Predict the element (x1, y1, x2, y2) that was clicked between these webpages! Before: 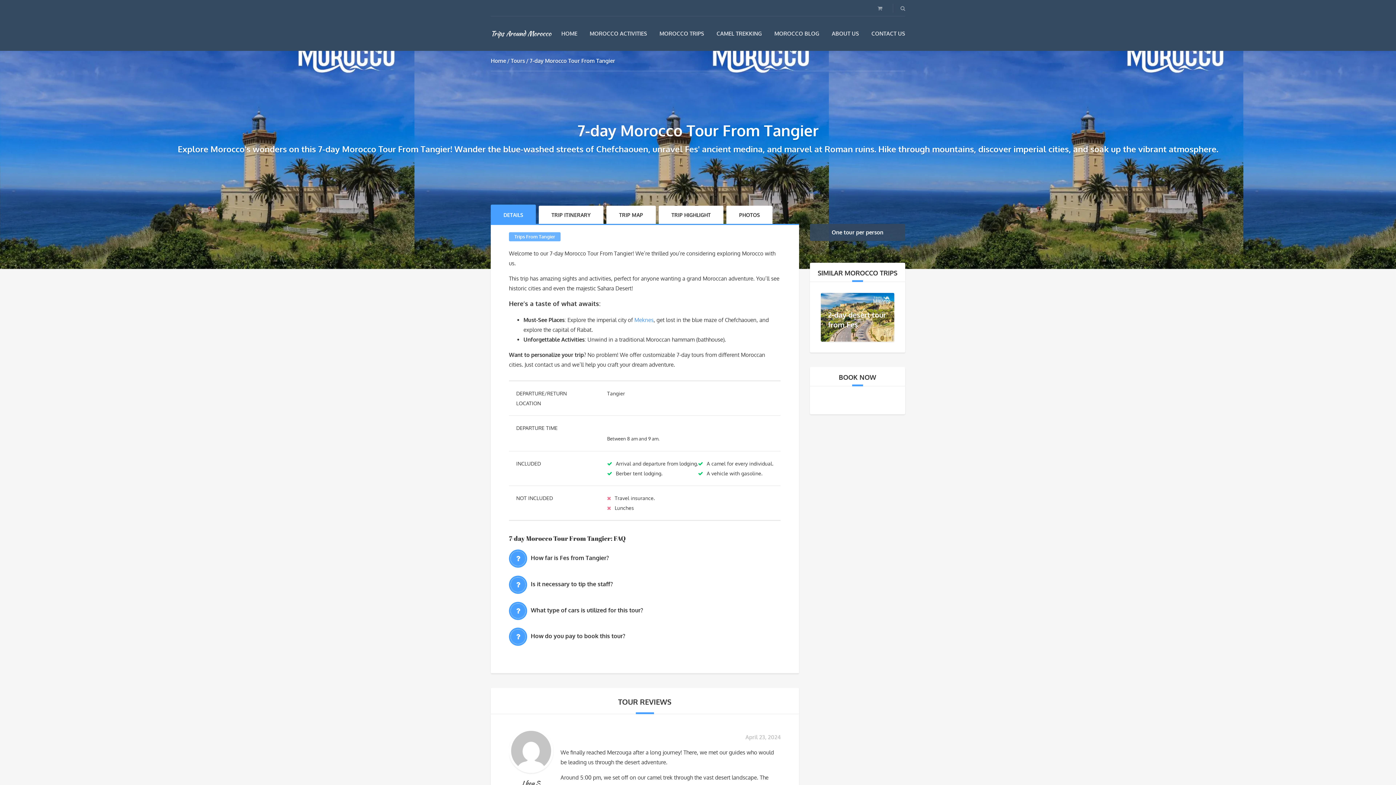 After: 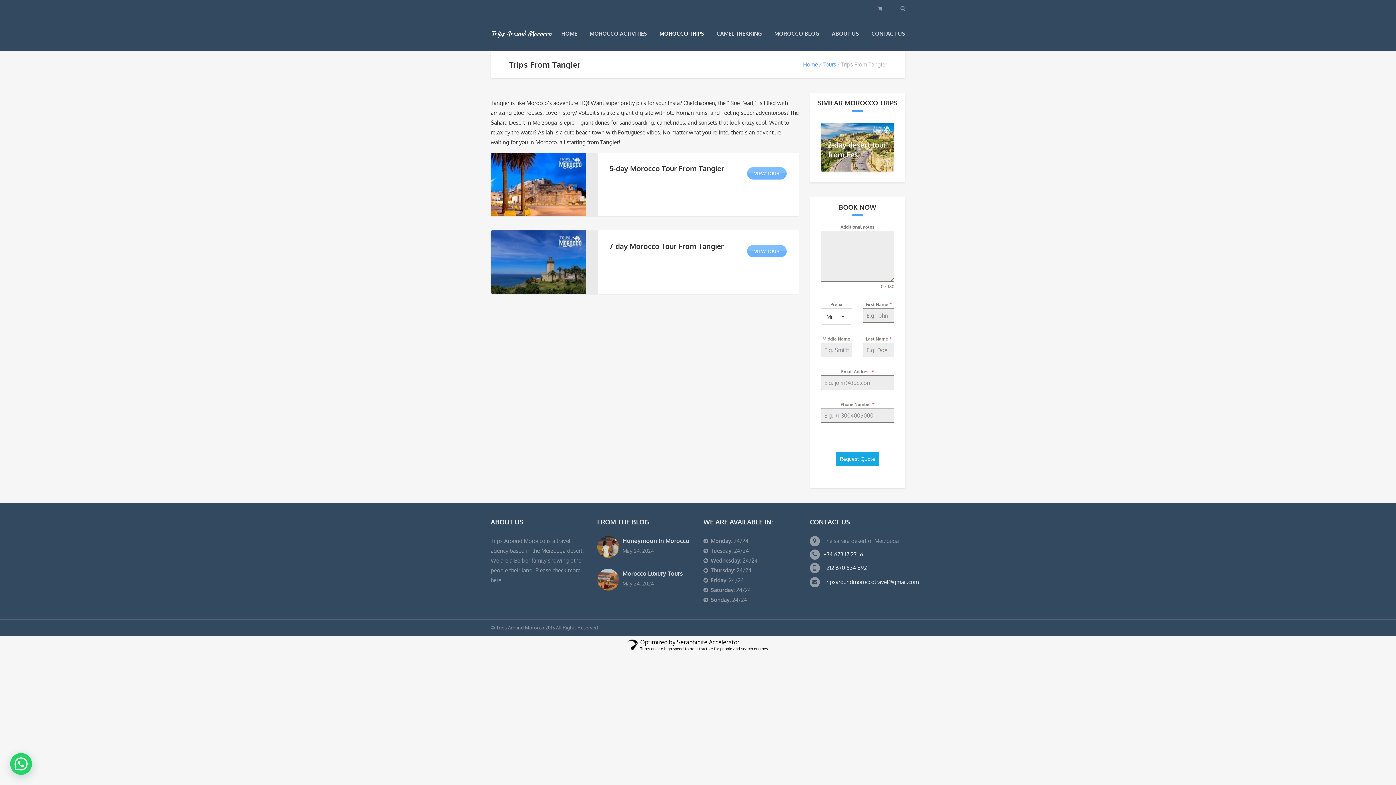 Action: bbox: (509, 232, 560, 241) label: Trips From Tangier